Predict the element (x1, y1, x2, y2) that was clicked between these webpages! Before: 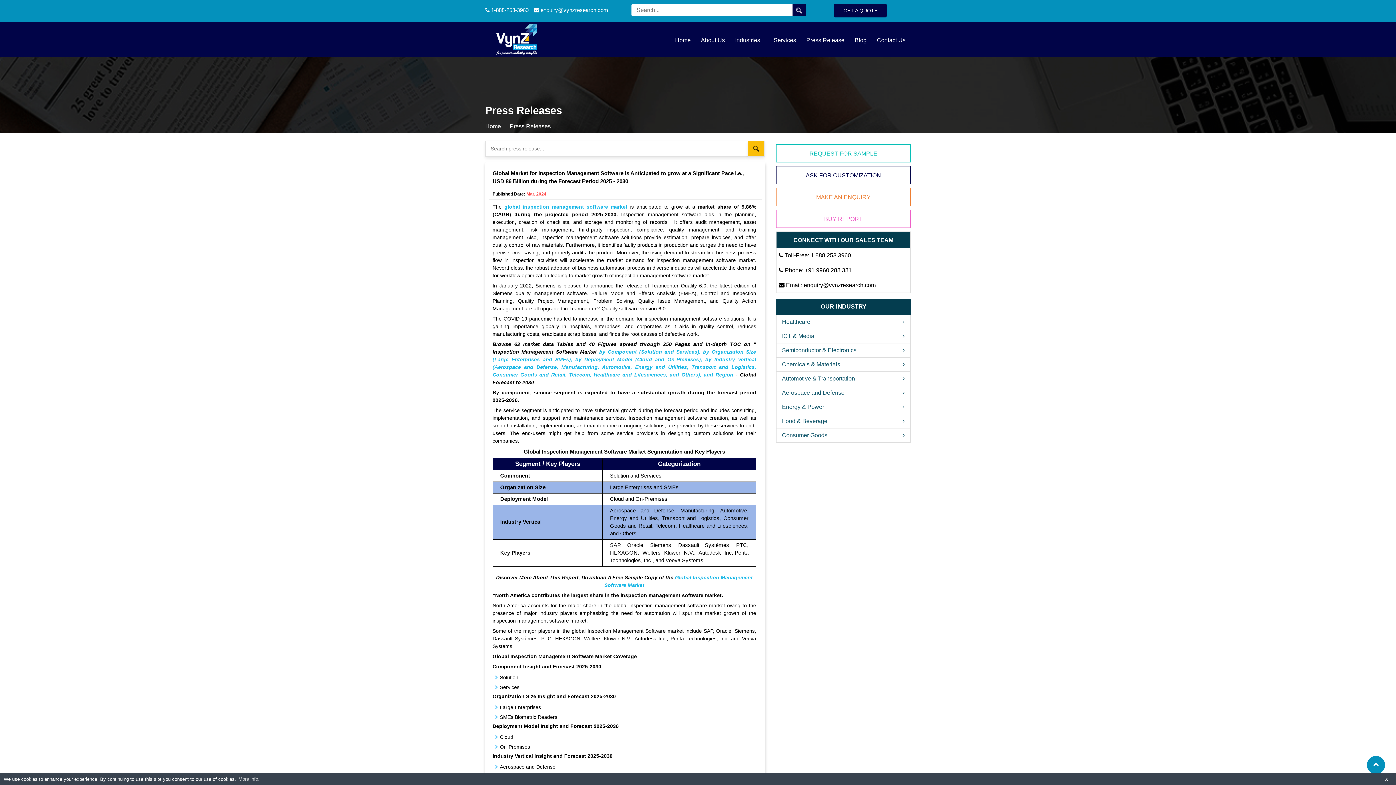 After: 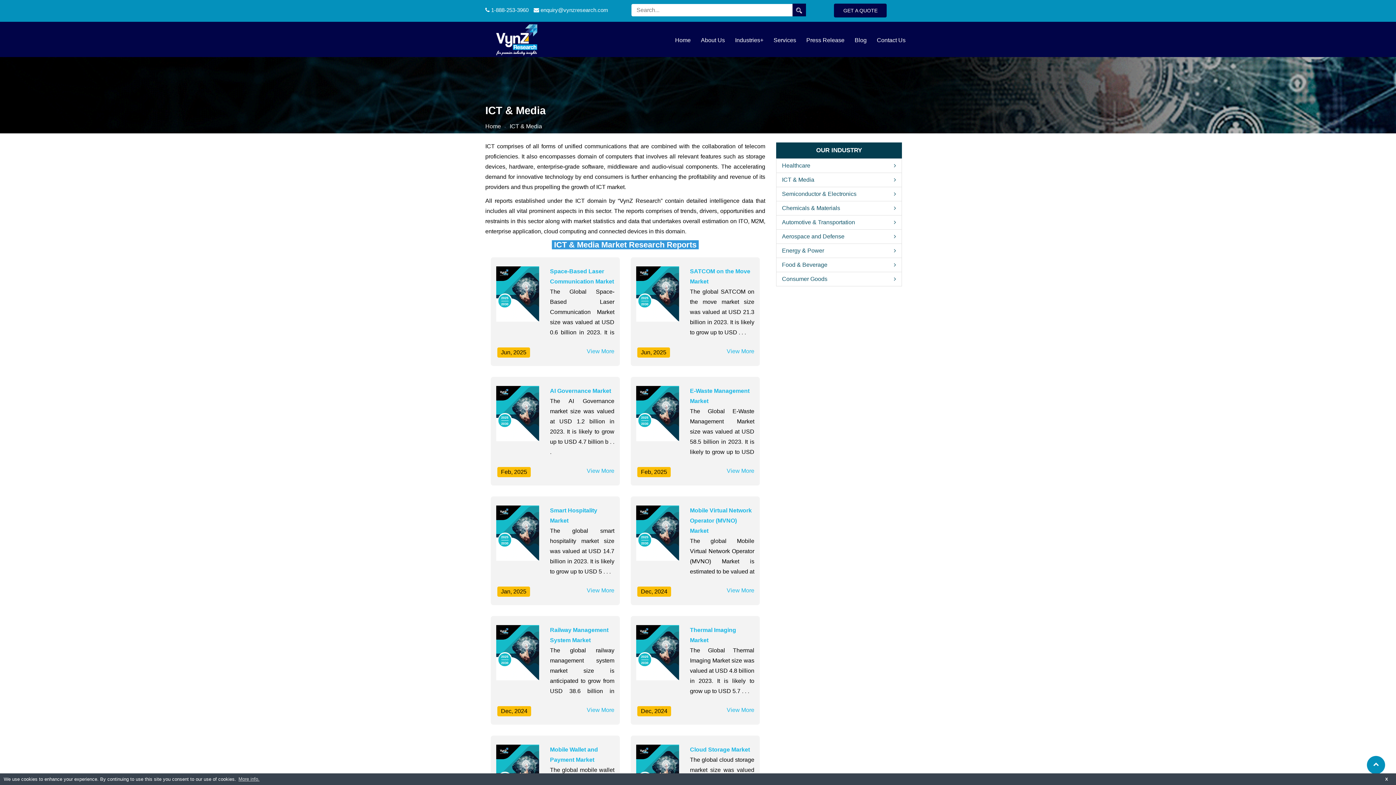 Action: label: ICT & Media bbox: (776, 329, 910, 343)